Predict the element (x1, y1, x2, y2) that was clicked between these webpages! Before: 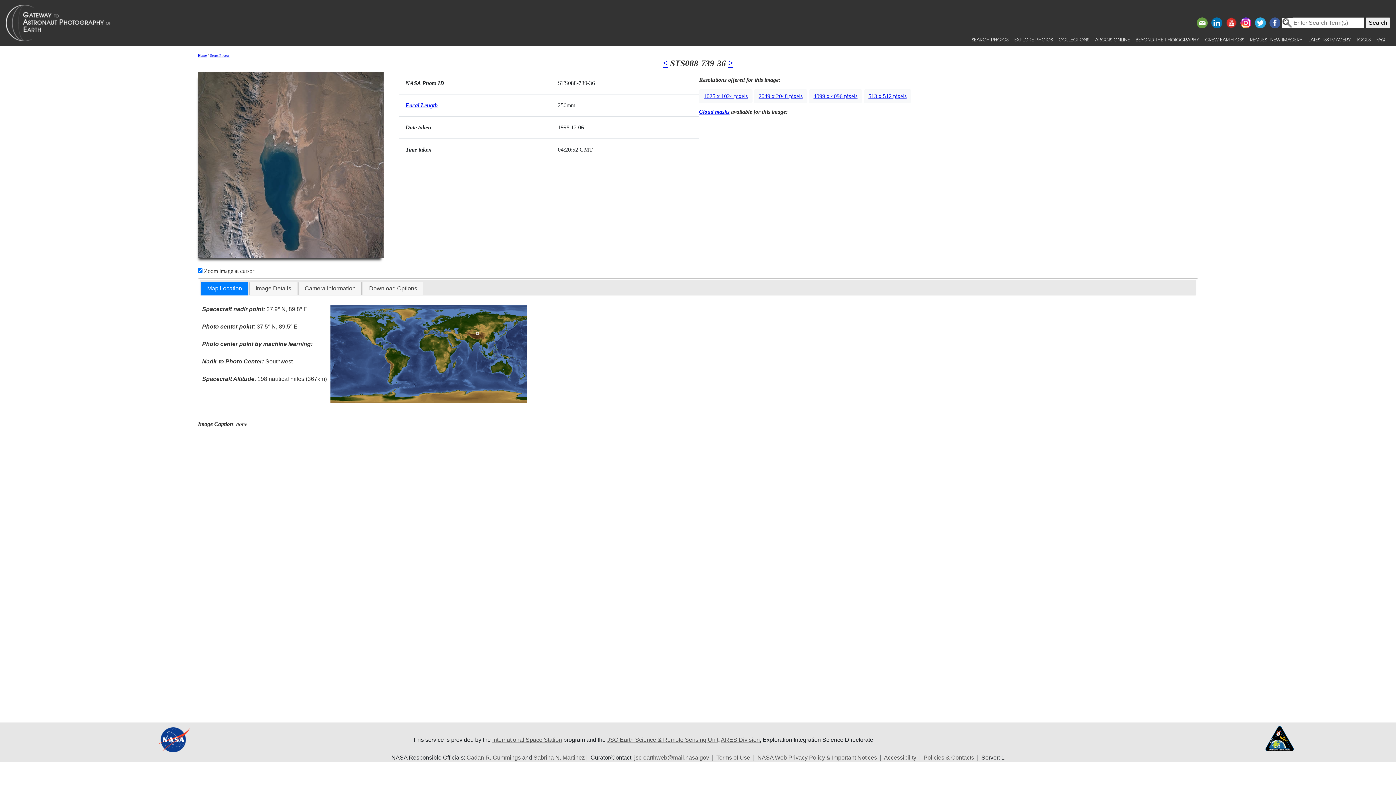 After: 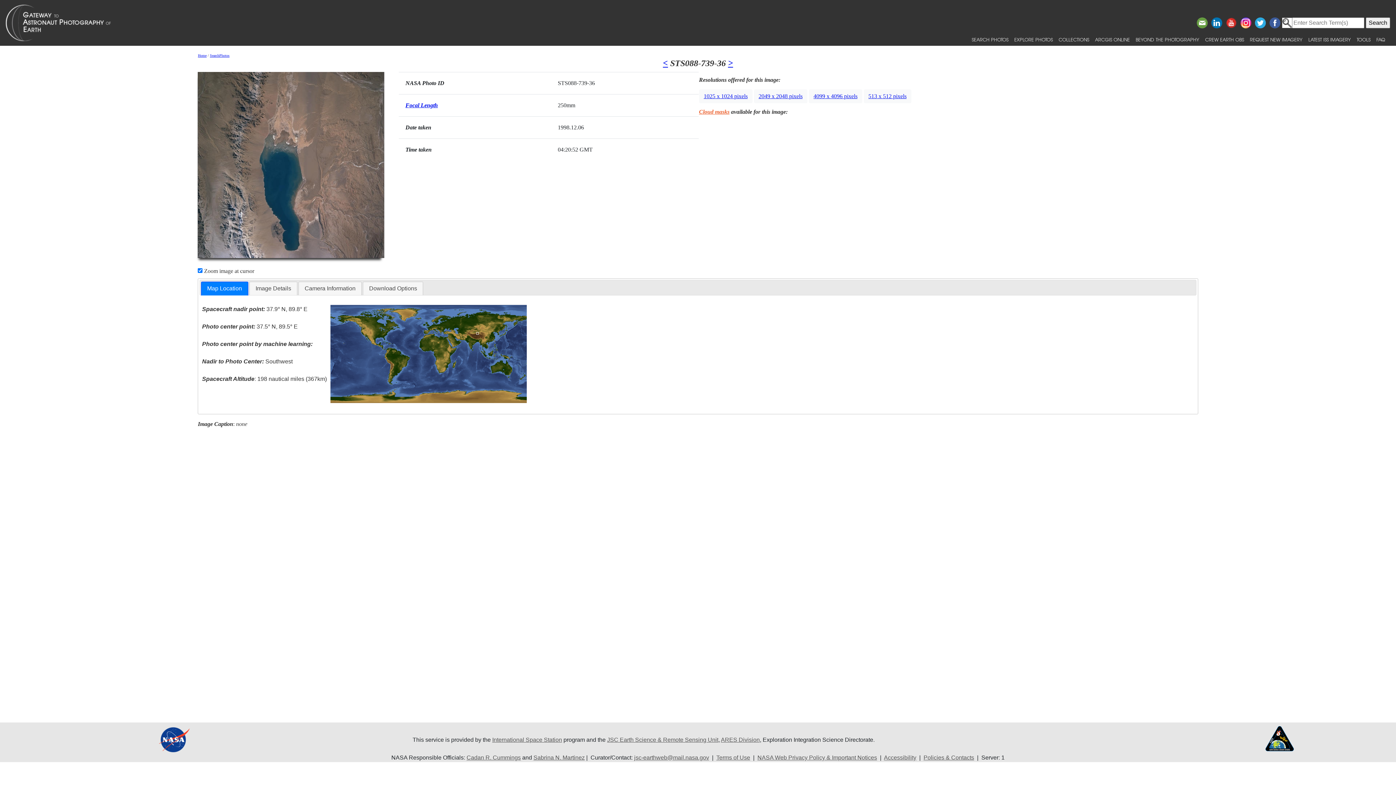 Action: bbox: (699, 108, 729, 114) label: Cloud masks